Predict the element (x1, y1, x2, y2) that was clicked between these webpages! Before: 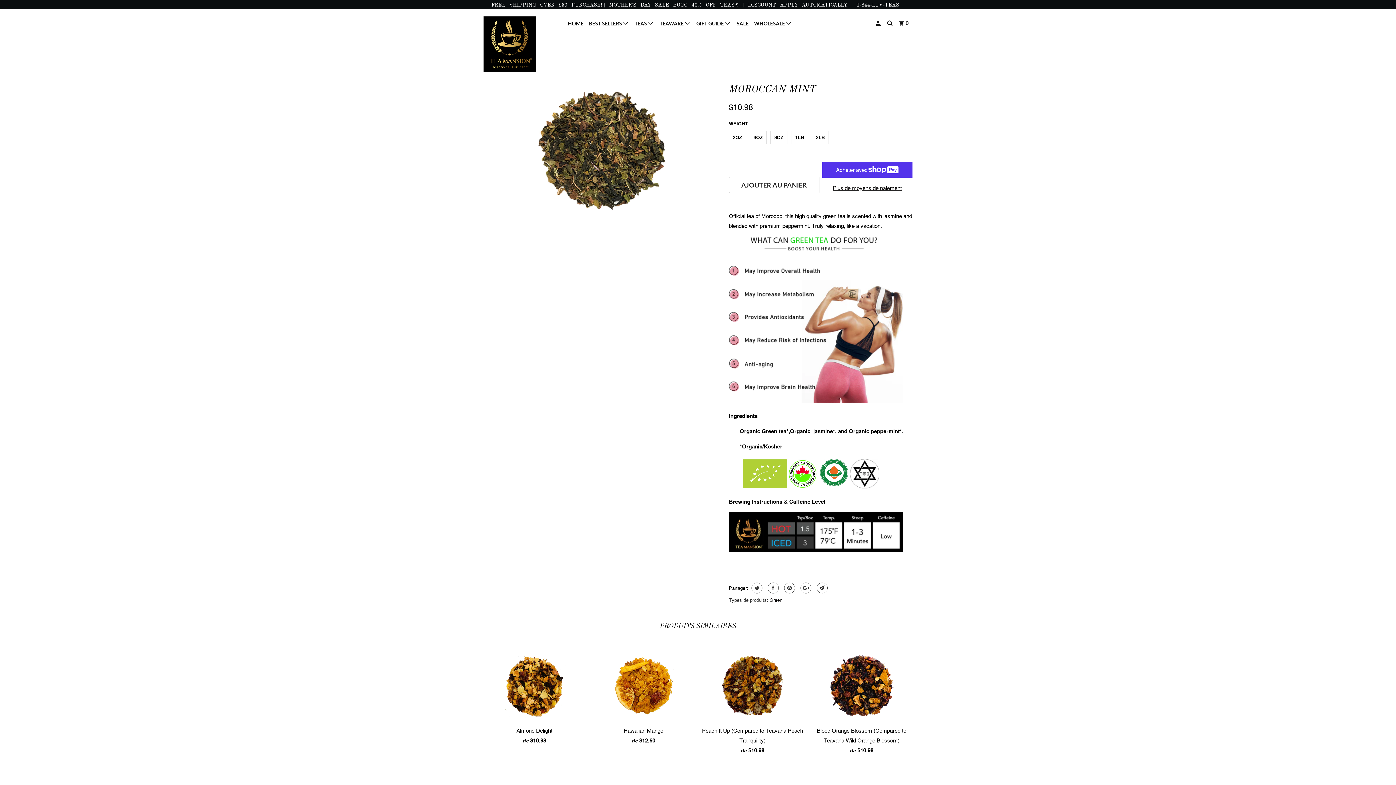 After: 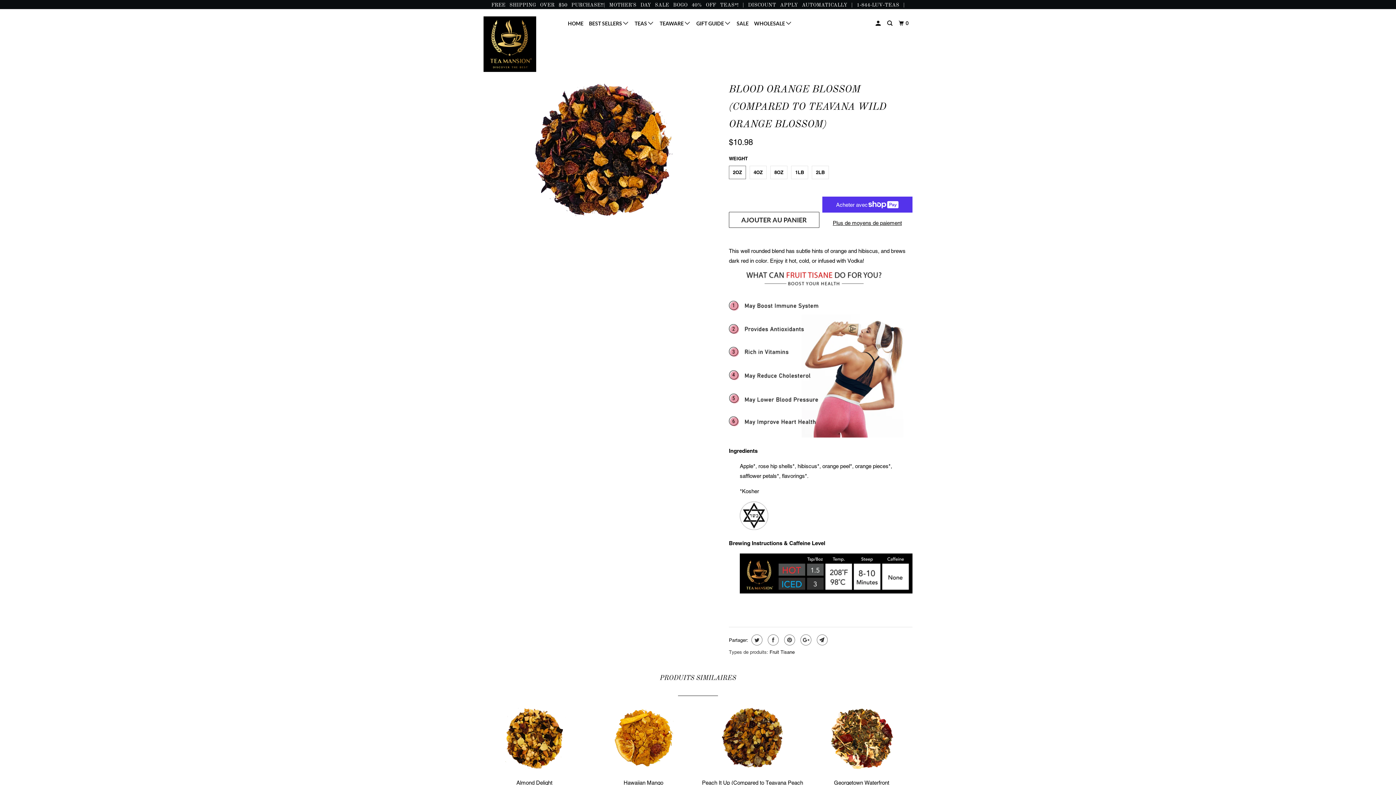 Action: bbox: (810, 726, 912, 758) label: Blood Orange Blossom (Compared to Teavana Wild Orange Blossom)
de $10.98